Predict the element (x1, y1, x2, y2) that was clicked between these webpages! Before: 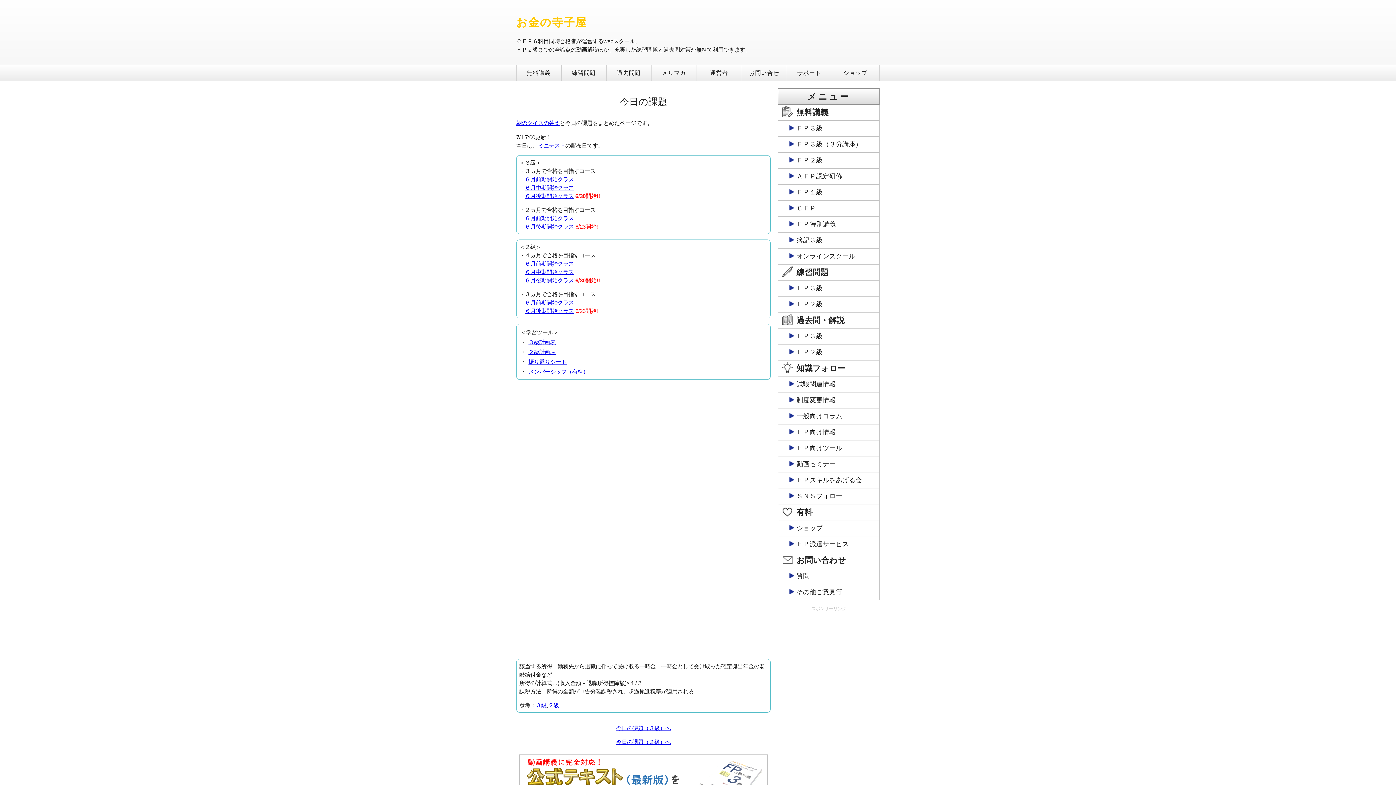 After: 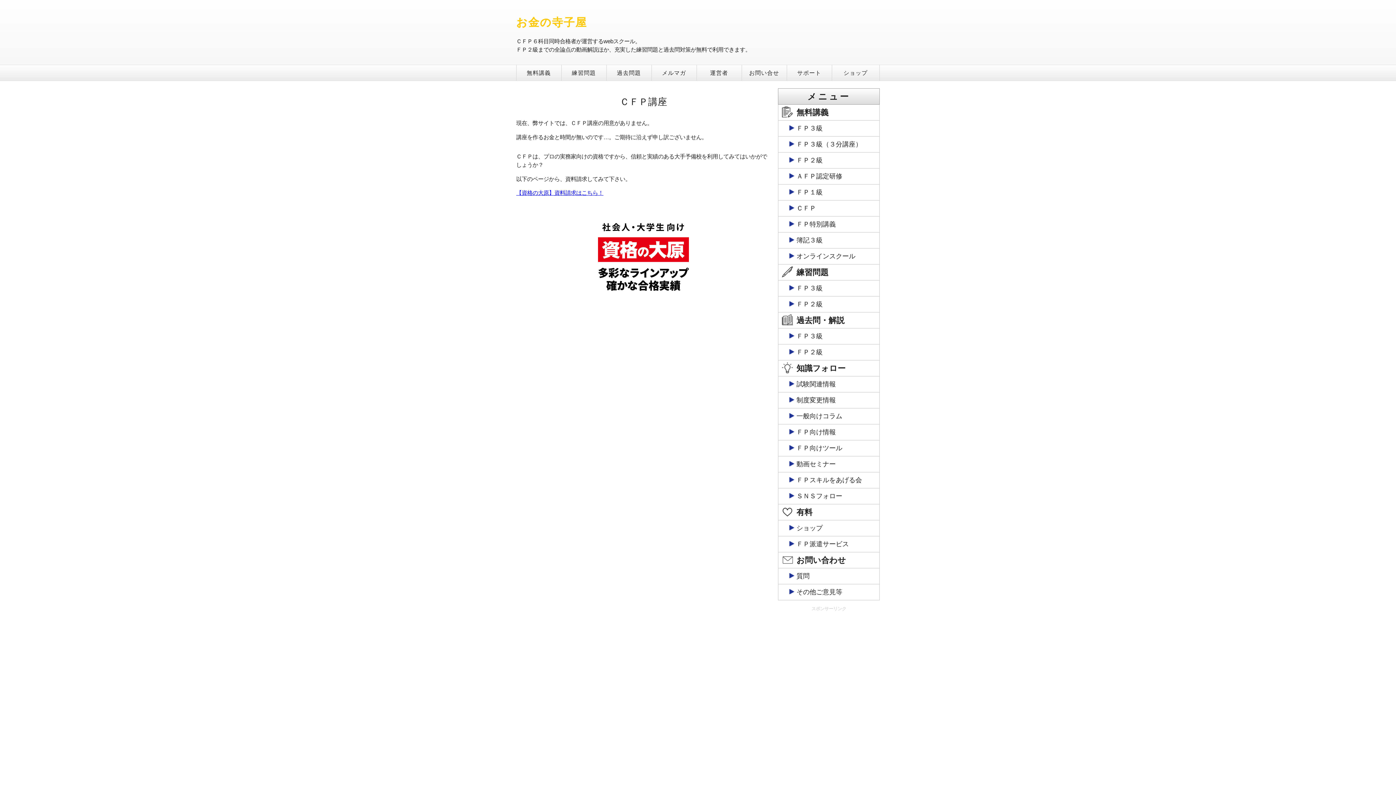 Action: bbox: (796, 200, 879, 216) label: ＣＦＰ